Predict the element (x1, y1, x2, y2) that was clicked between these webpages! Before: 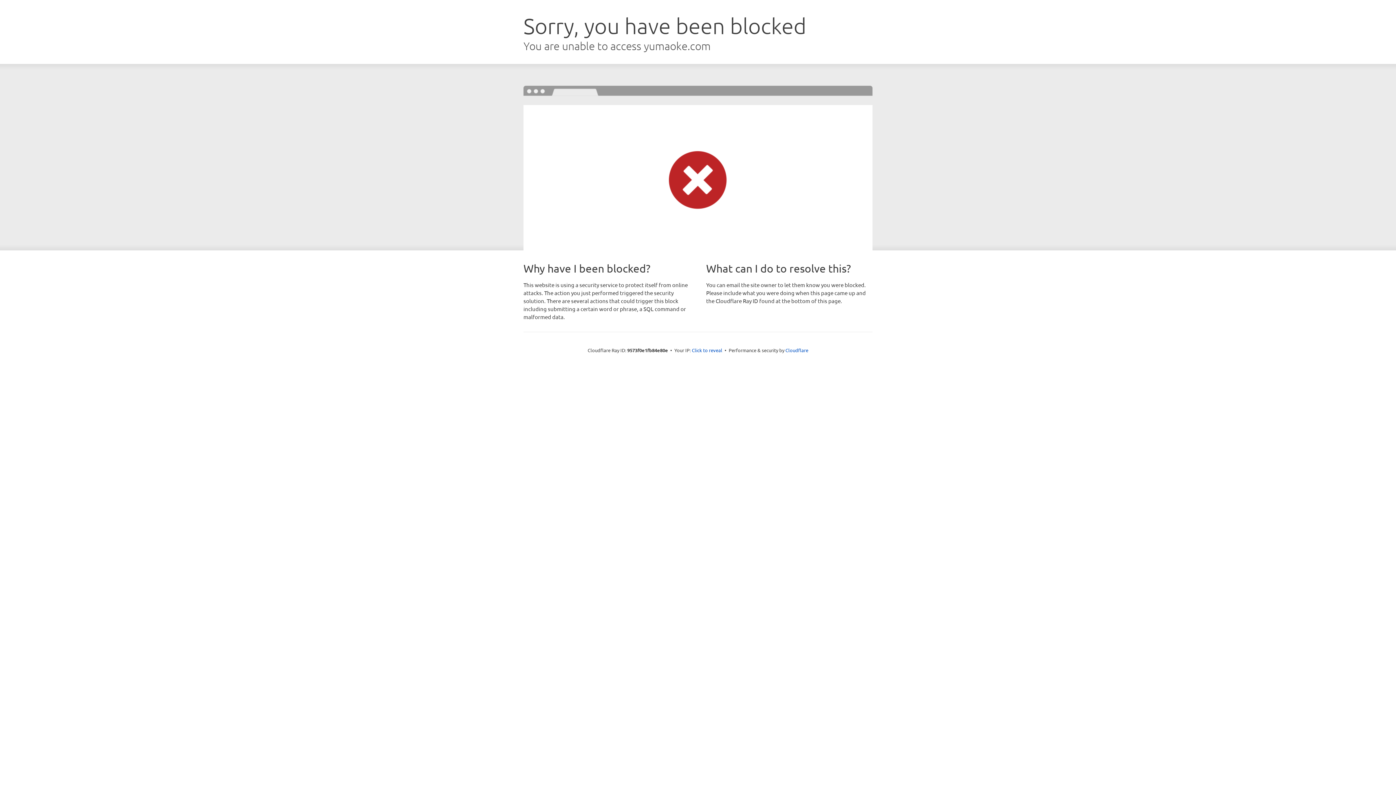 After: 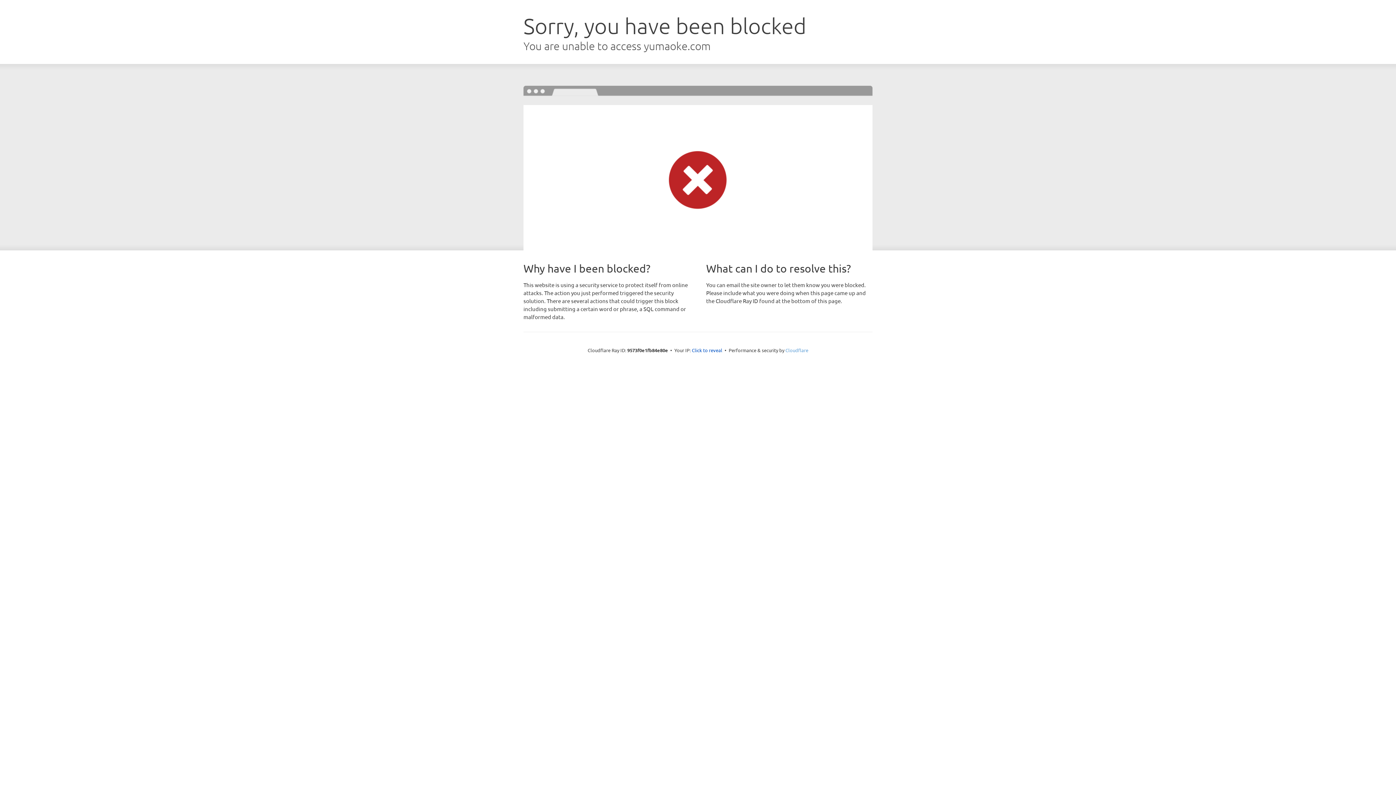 Action: label: Cloudflare bbox: (785, 347, 808, 353)